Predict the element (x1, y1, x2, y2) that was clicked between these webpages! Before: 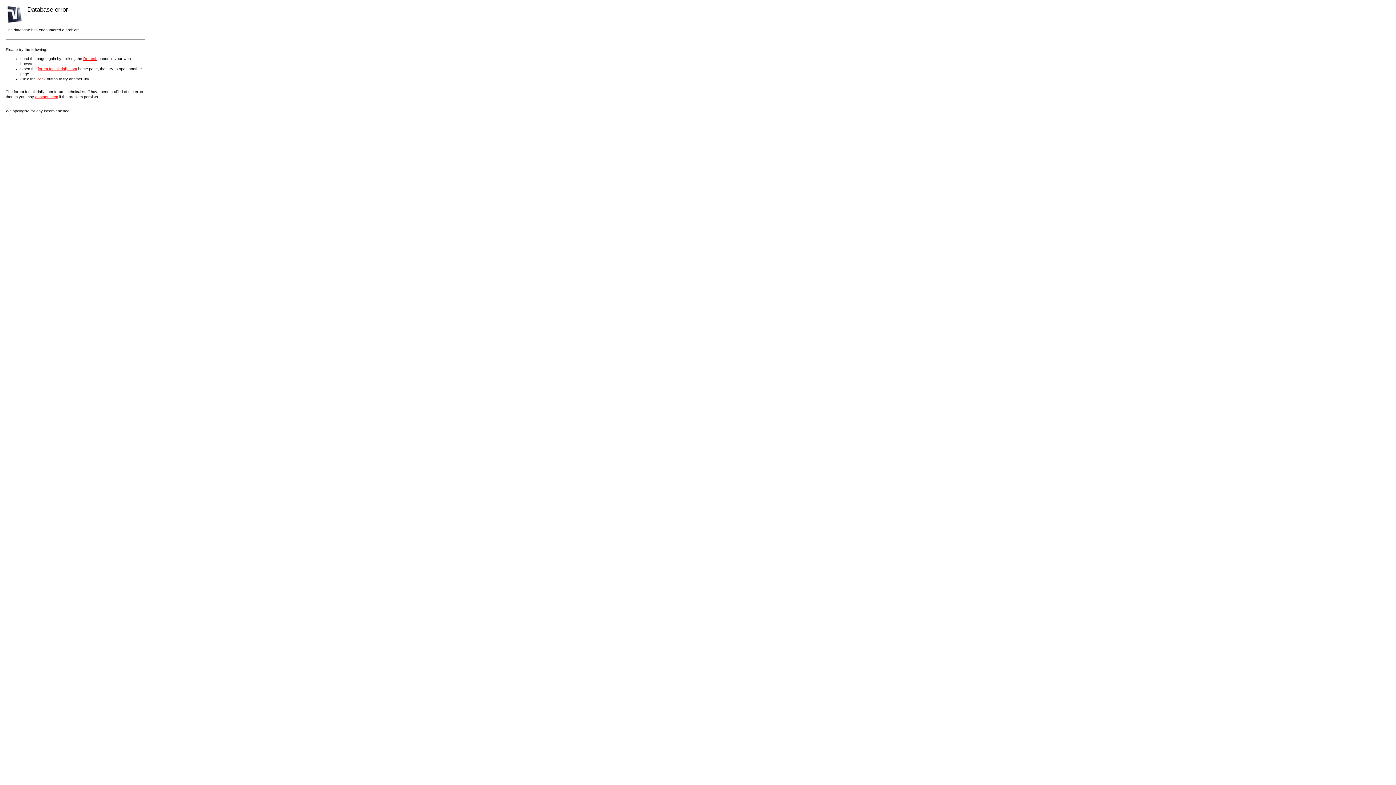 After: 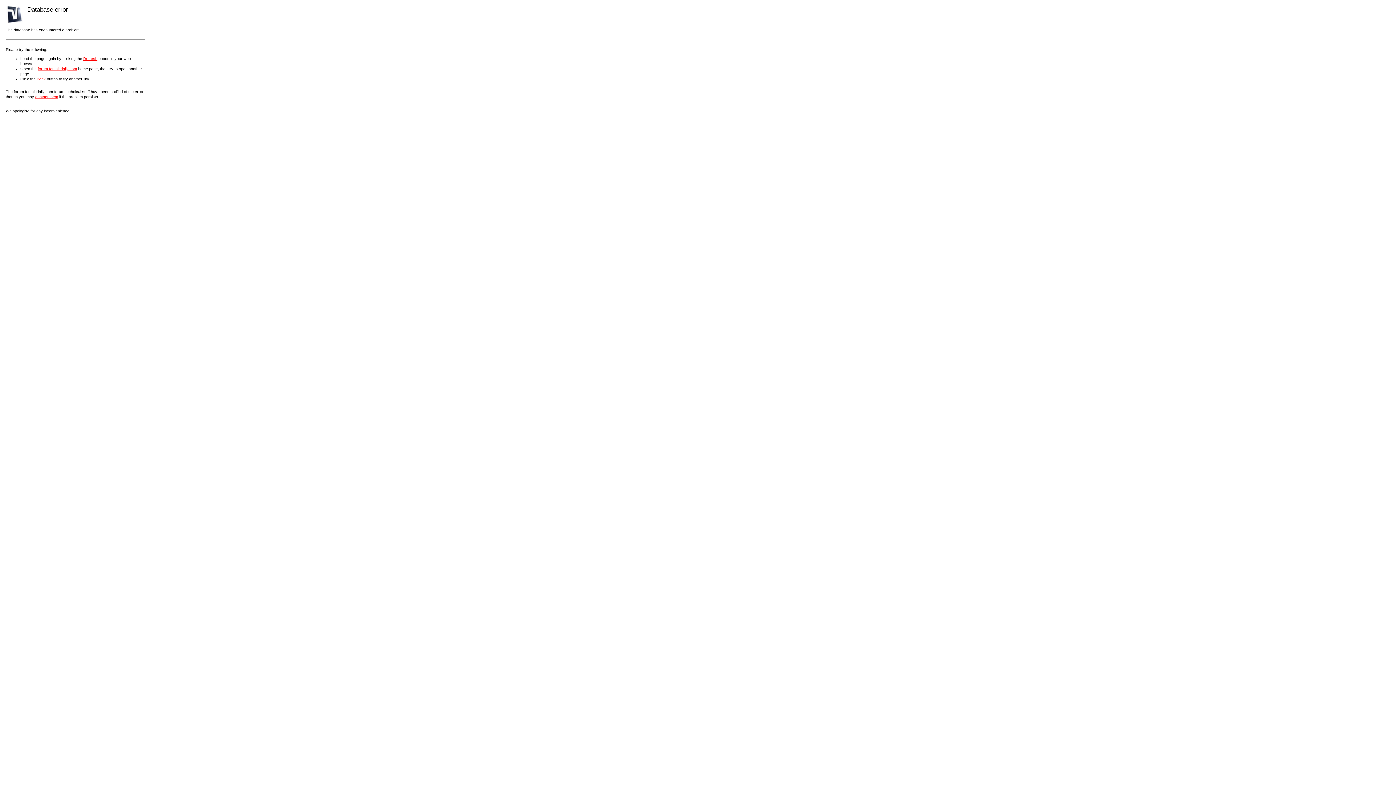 Action: label: contact them bbox: (35, 94, 58, 98)